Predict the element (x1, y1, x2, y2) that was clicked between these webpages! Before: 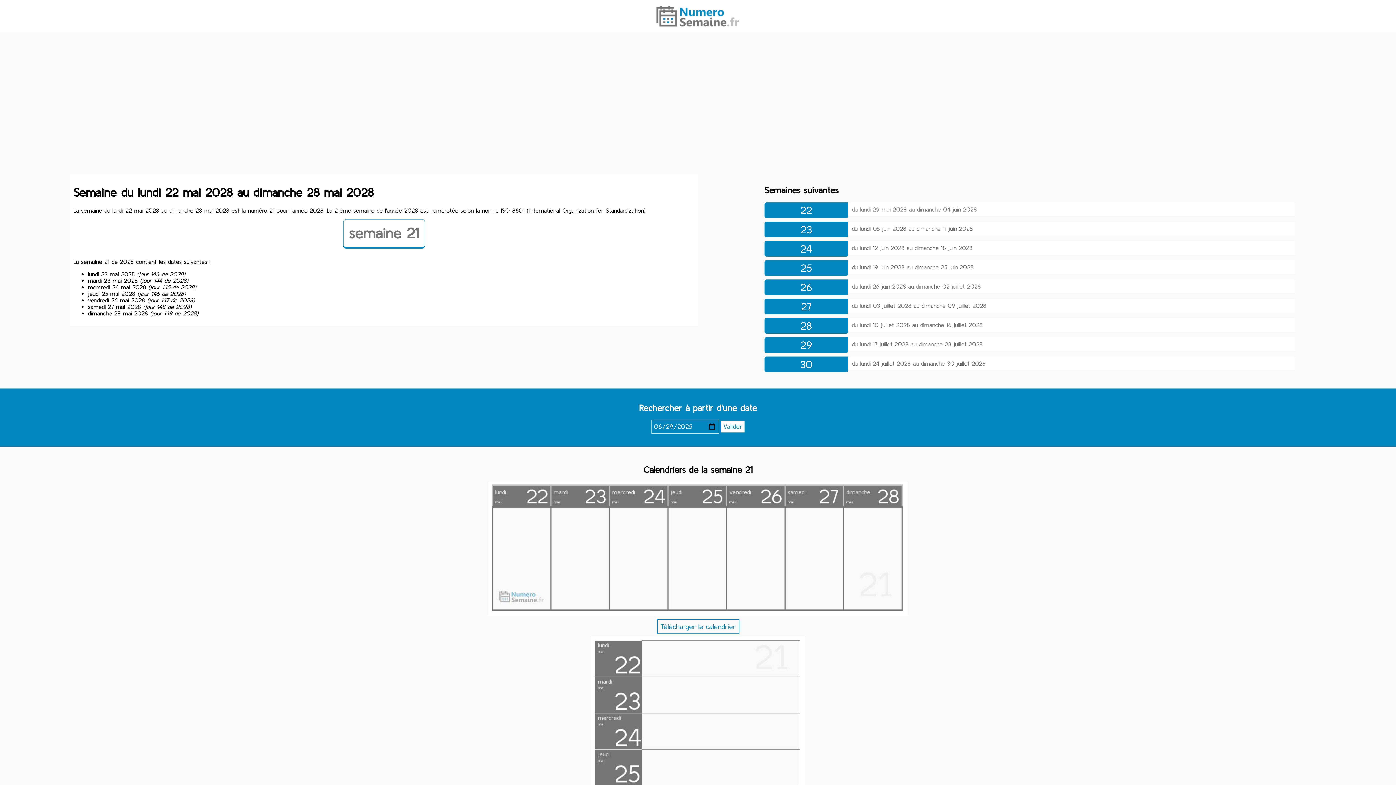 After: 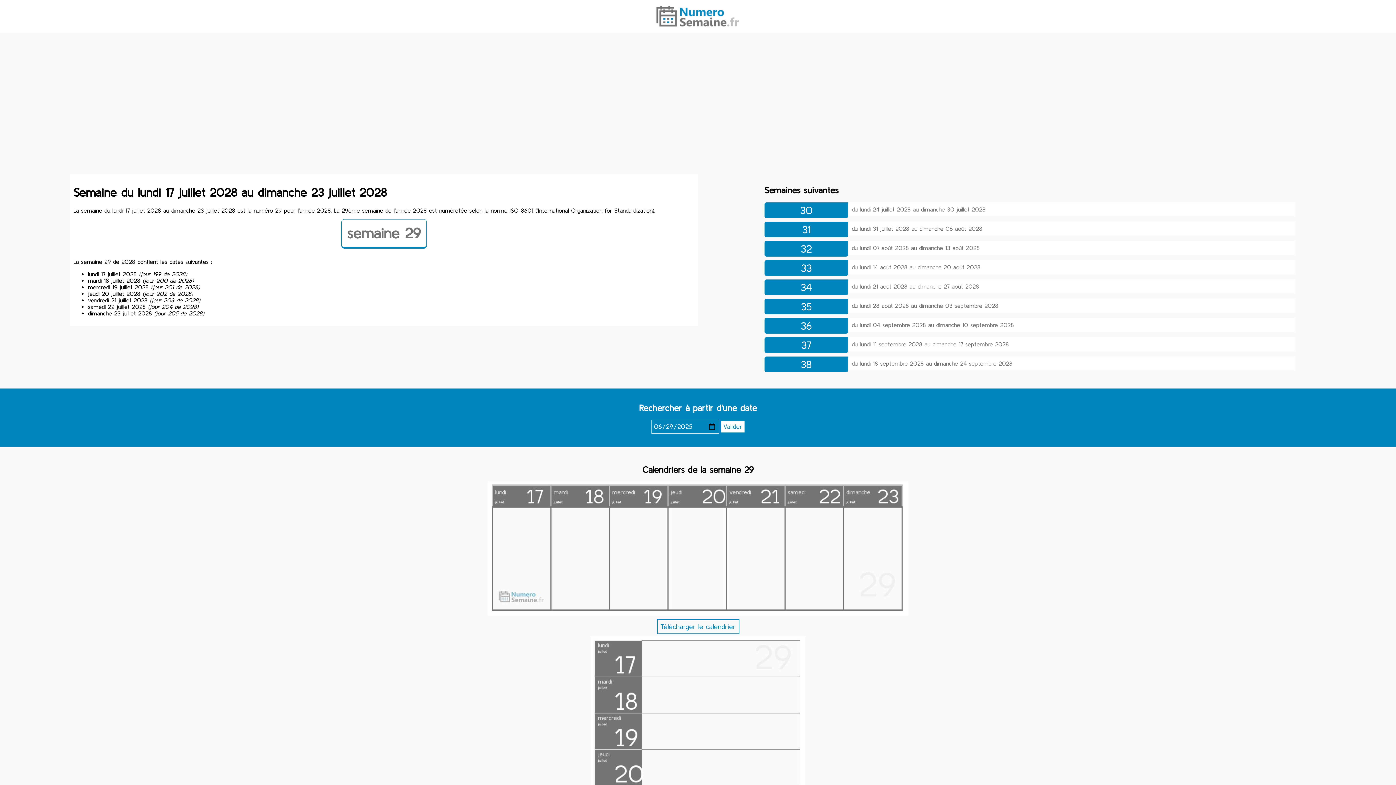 Action: bbox: (764, 337, 1294, 343) label: 29
du lundi 17 juillet 2028 au dimanche 23 juillet 2028